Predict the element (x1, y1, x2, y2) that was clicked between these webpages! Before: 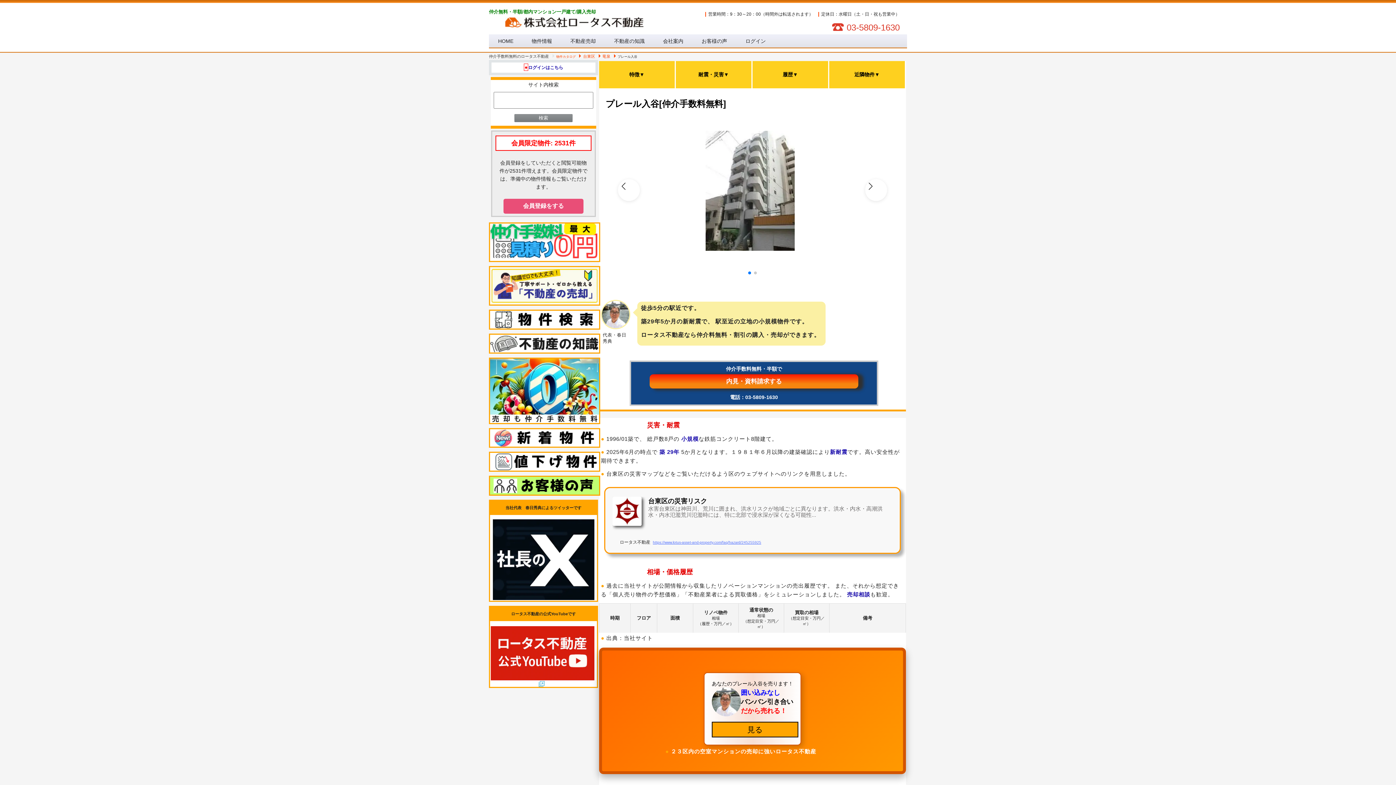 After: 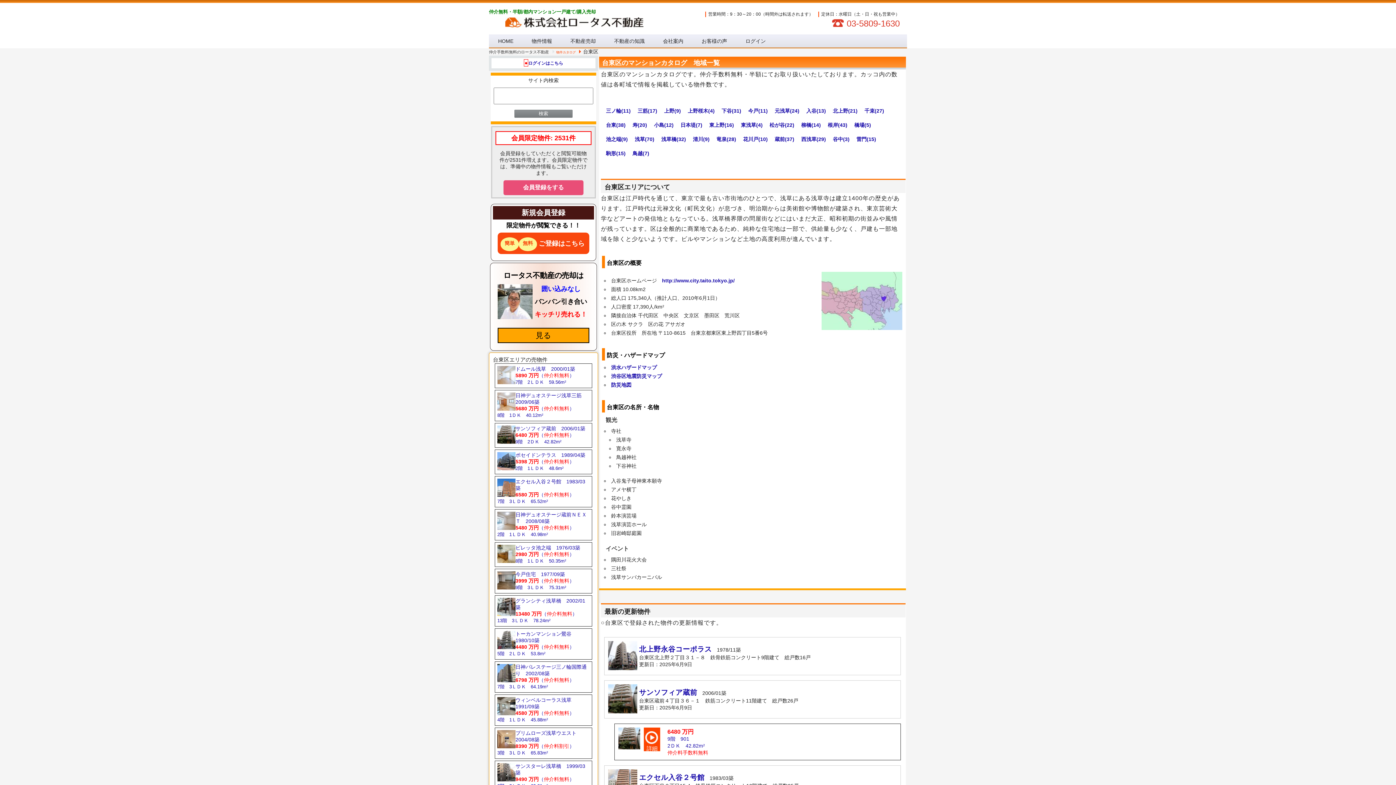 Action: bbox: (583, 52, 598, 60) label: 台東区